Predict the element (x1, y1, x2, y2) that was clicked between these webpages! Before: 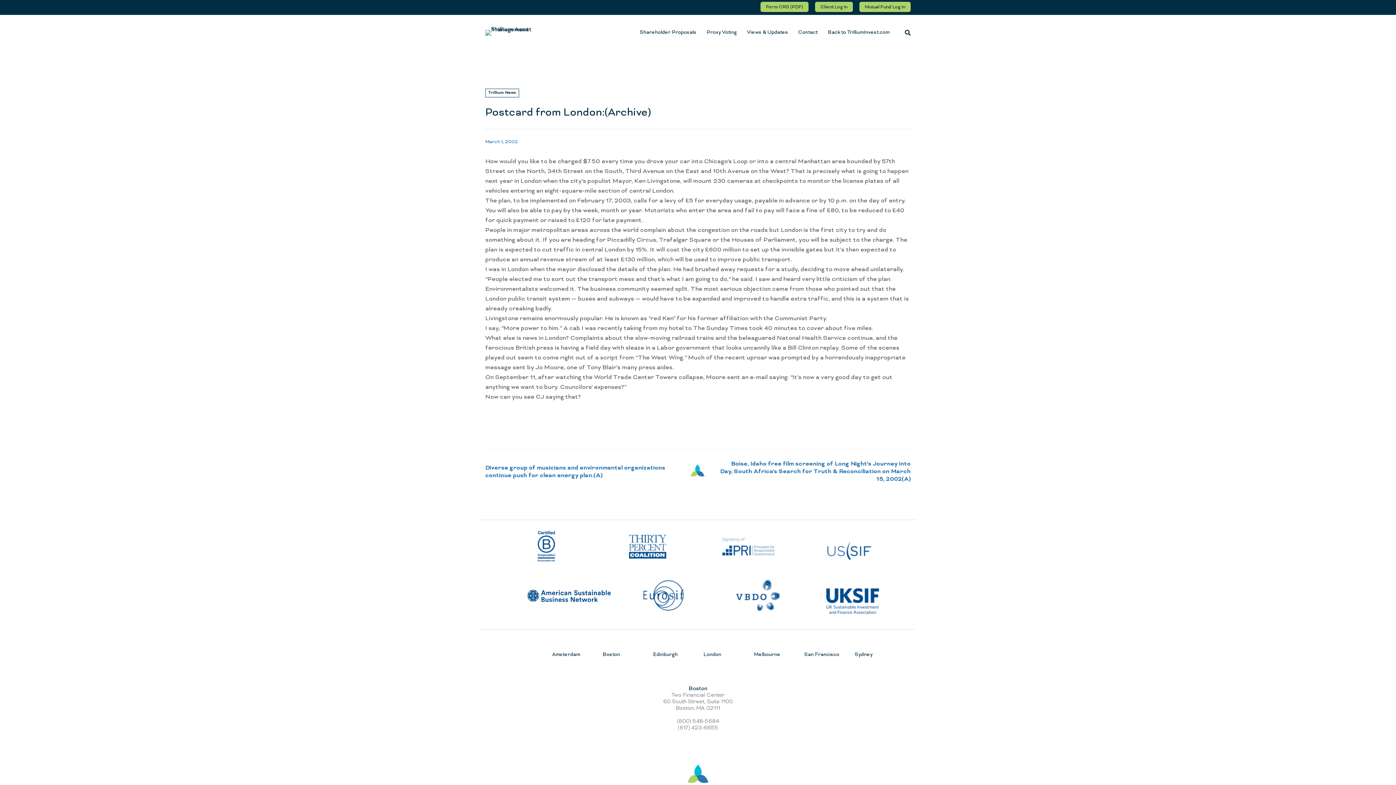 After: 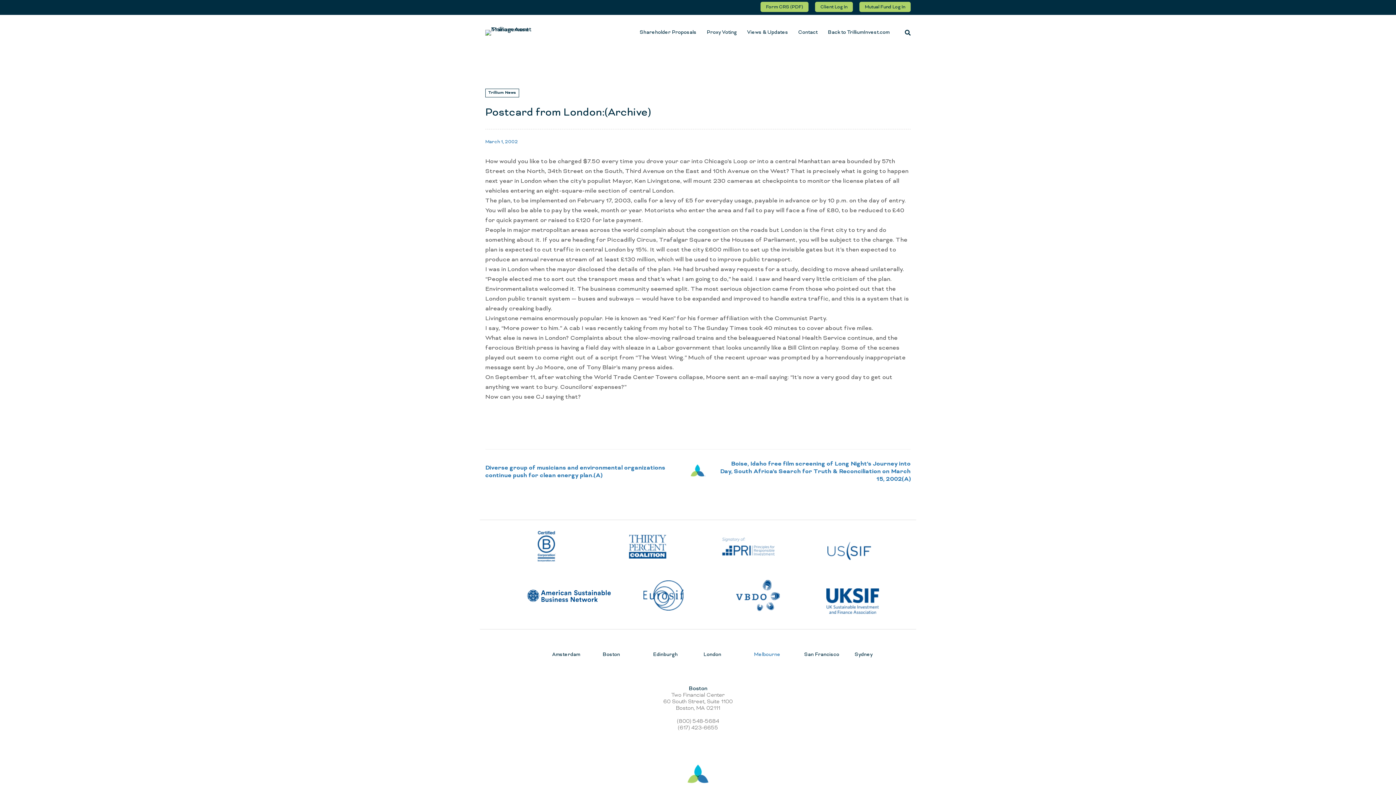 Action: bbox: (754, 652, 780, 658) label: Melbourne